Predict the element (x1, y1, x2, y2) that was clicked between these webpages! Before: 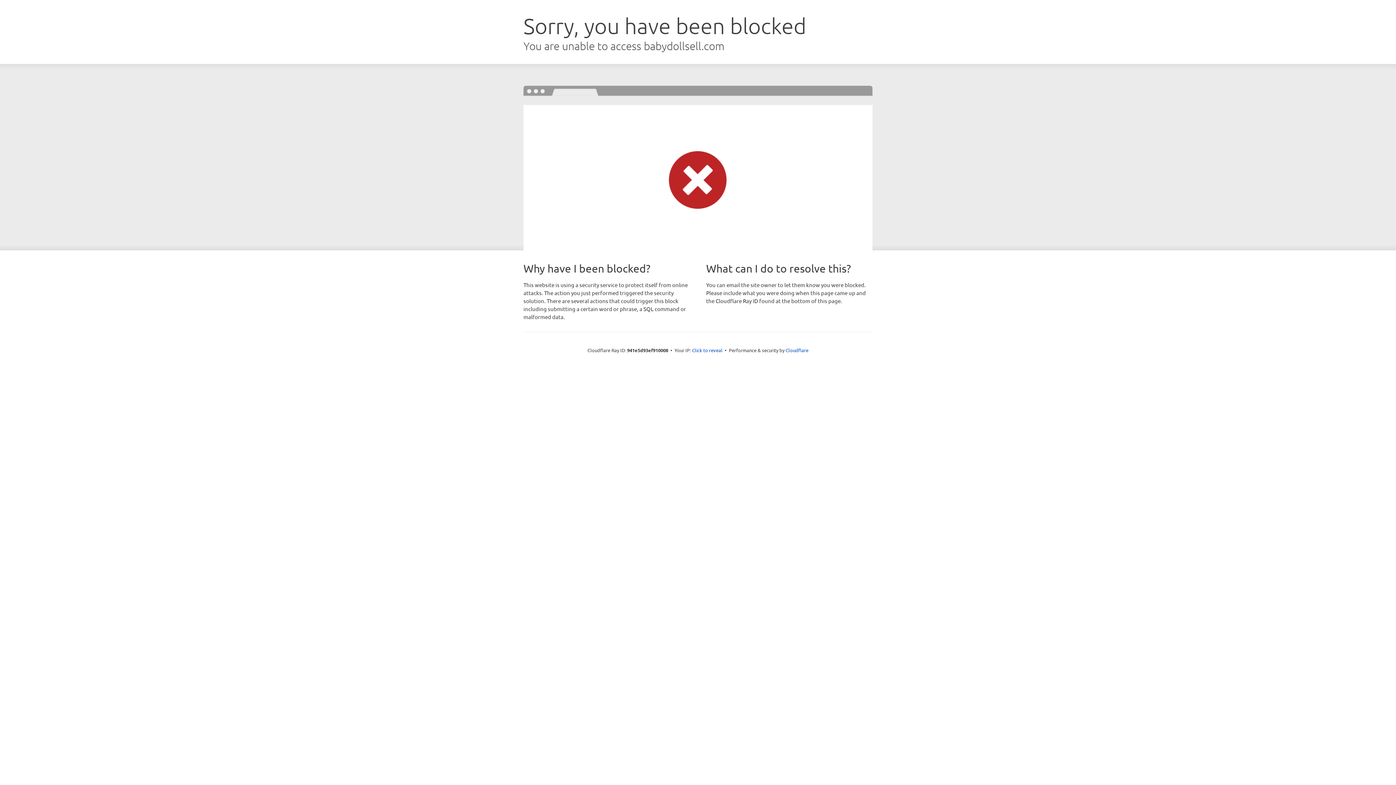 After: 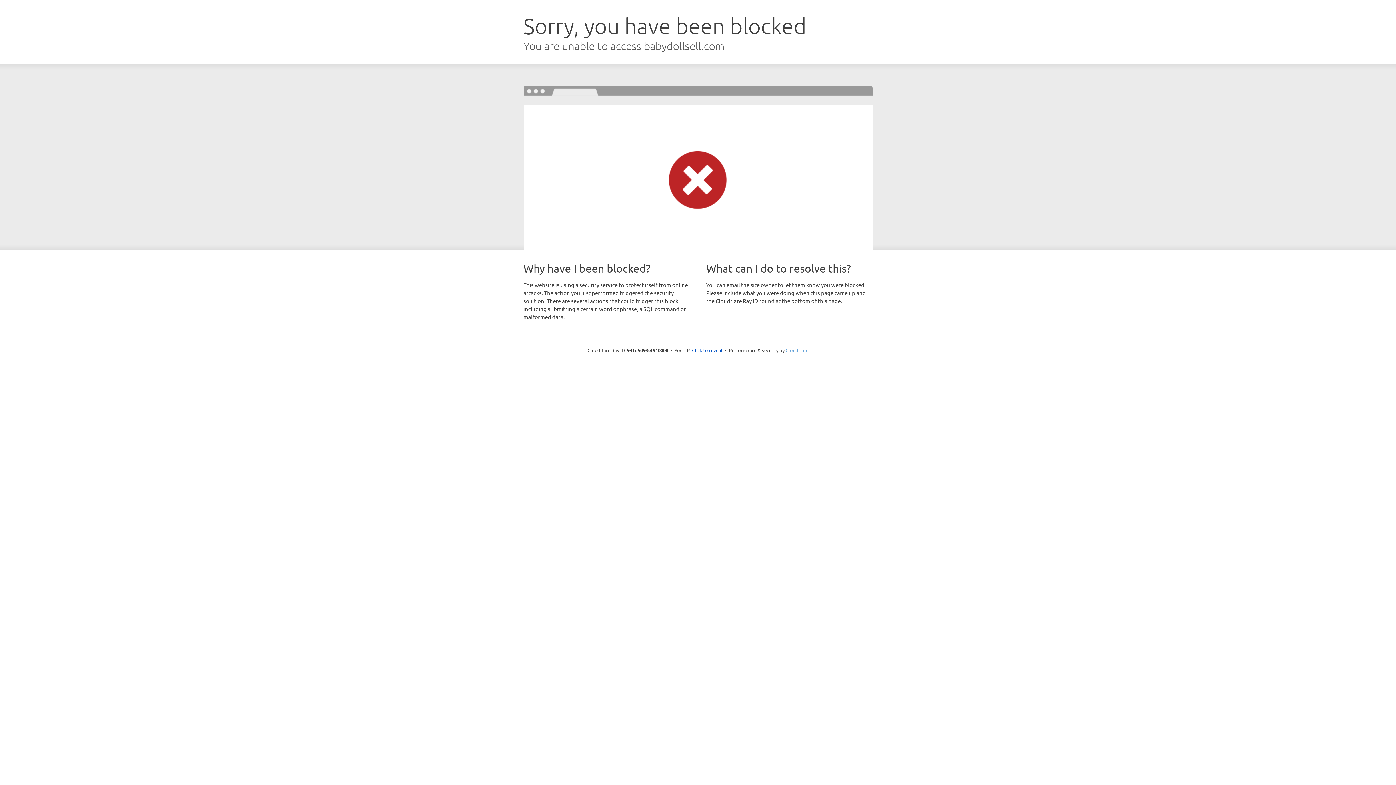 Action: label: Cloudflare bbox: (785, 347, 808, 353)